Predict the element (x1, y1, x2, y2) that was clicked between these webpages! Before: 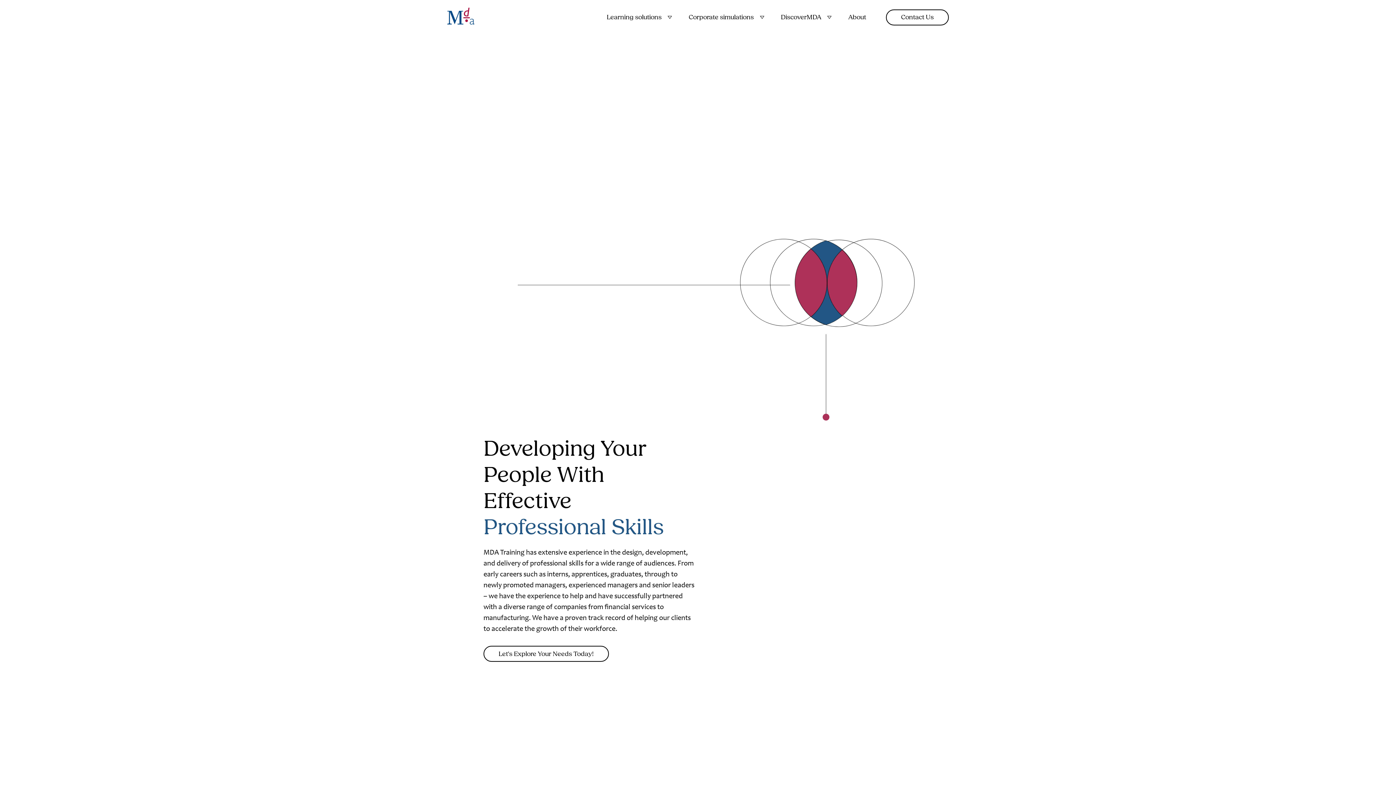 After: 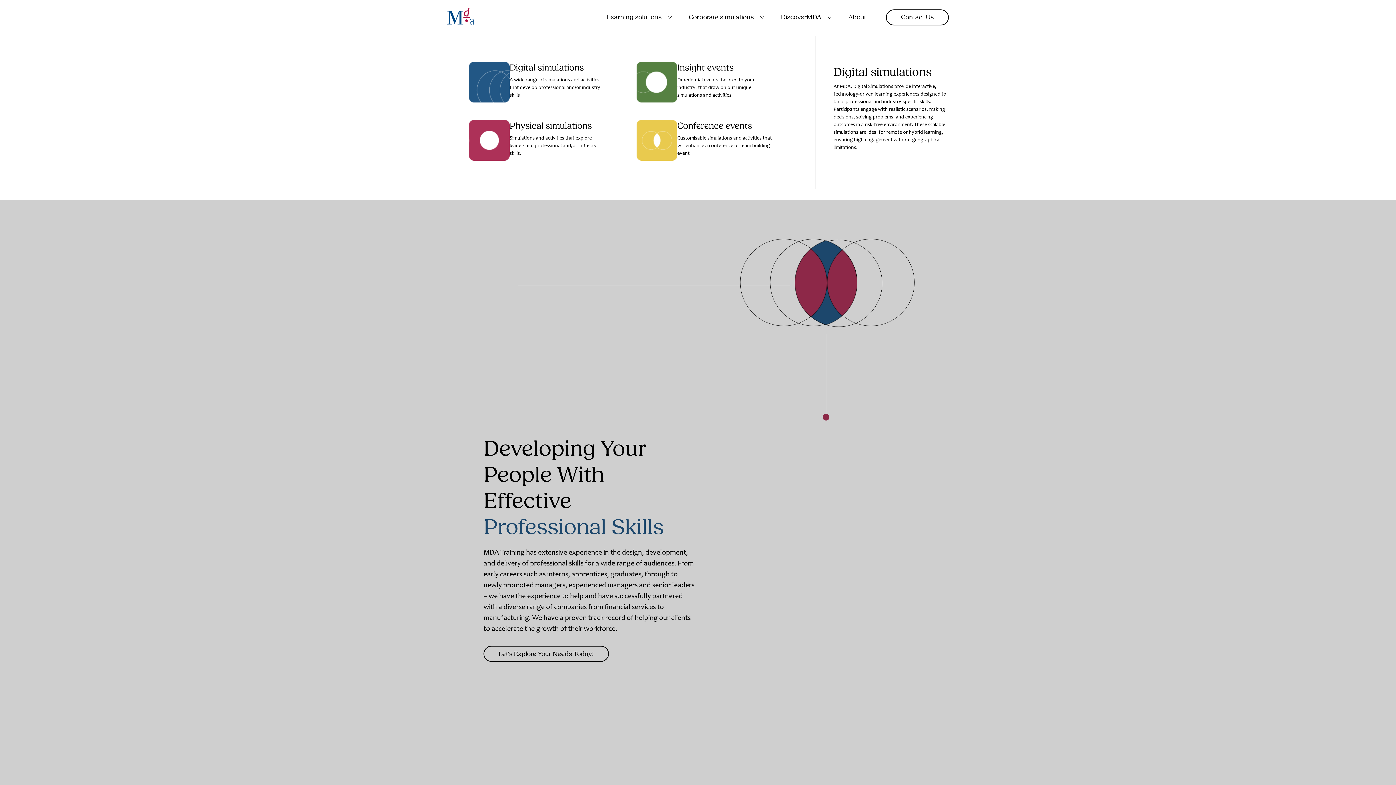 Action: label: Corporate simulations bbox: (685, 12, 761, 22)